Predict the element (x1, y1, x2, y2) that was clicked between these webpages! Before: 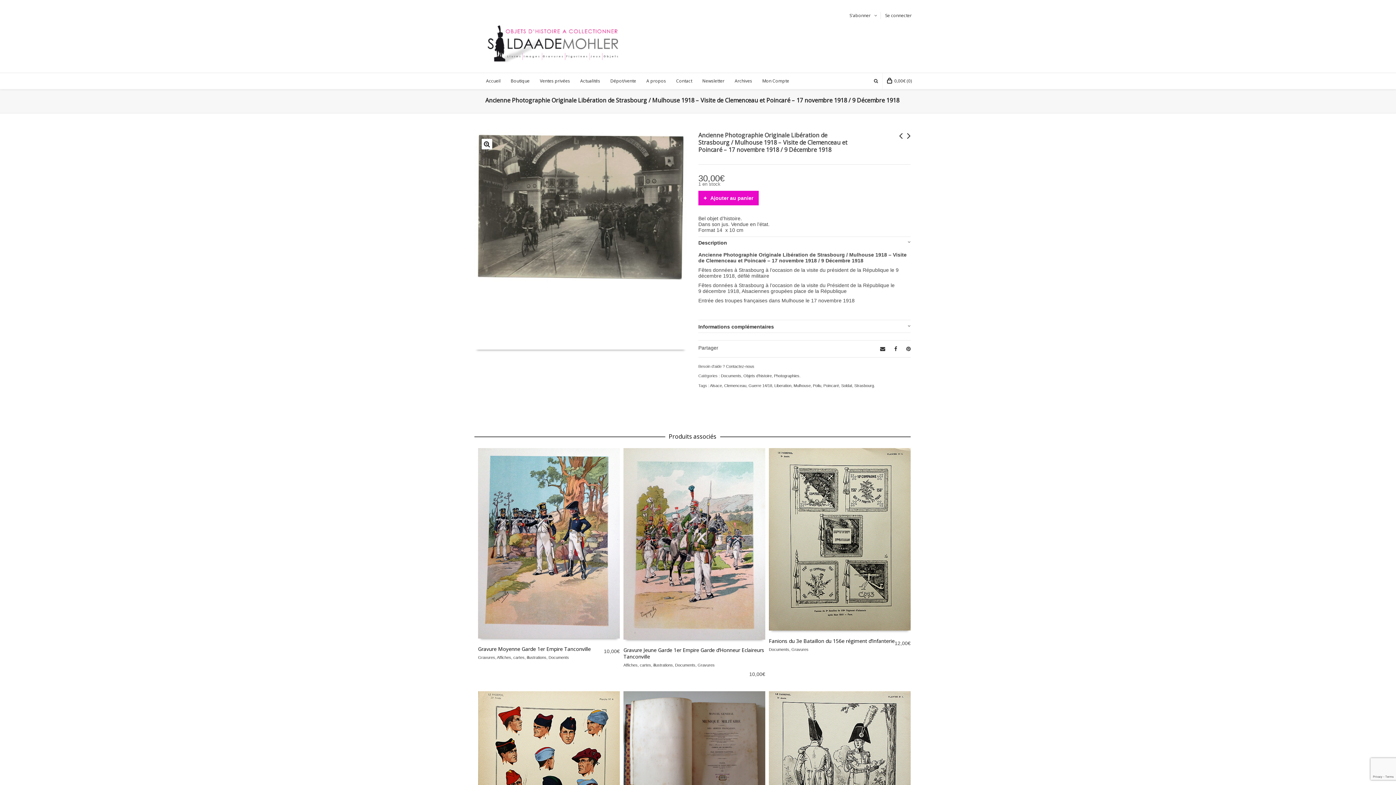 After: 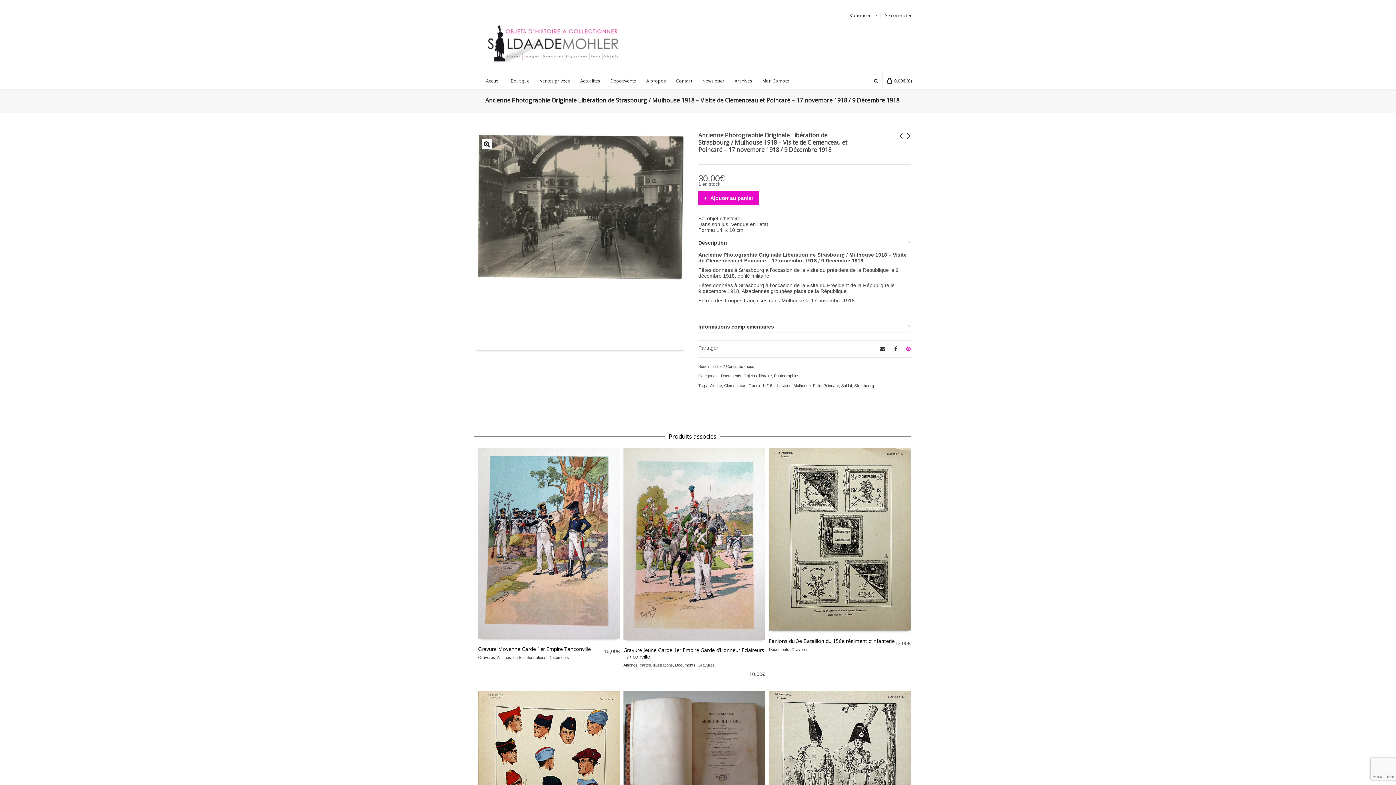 Action: bbox: (902, 342, 914, 355)